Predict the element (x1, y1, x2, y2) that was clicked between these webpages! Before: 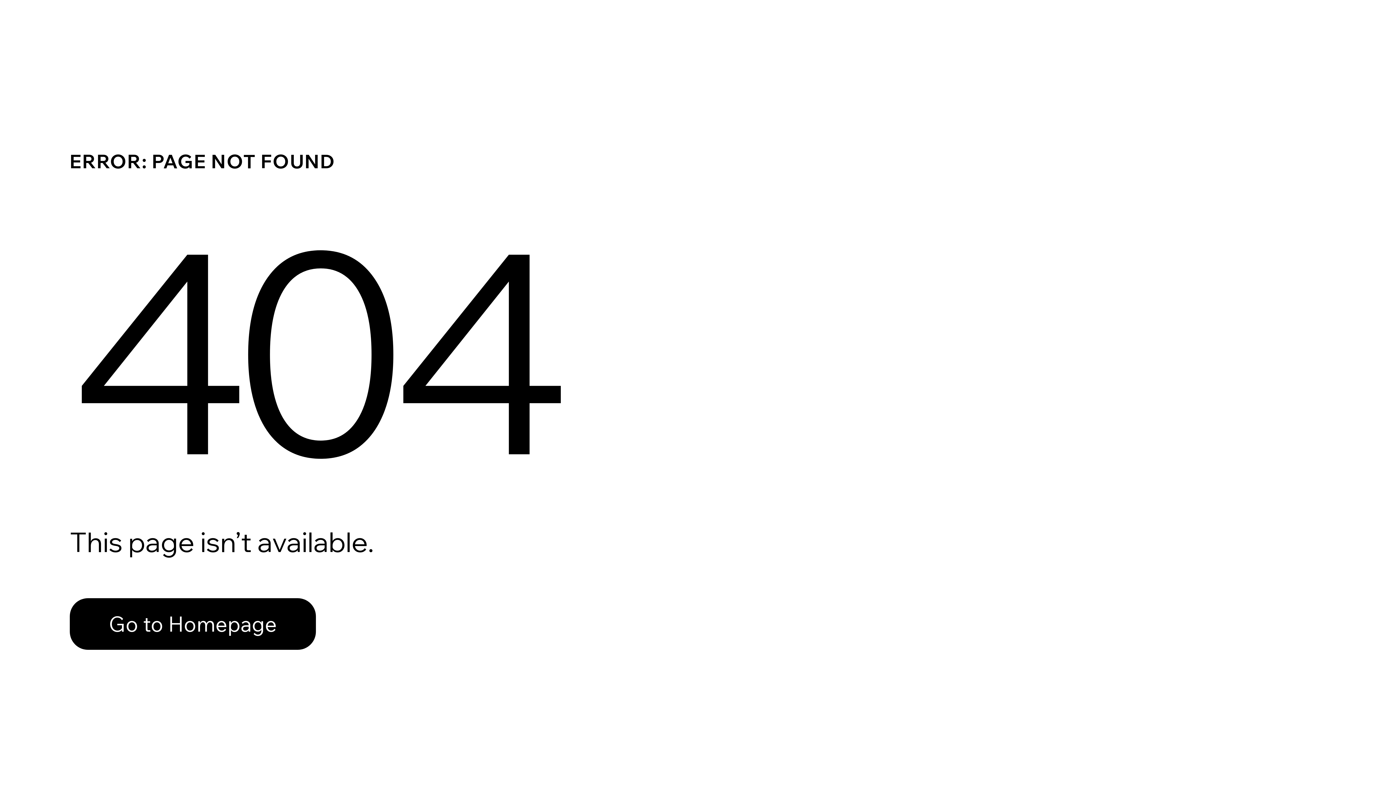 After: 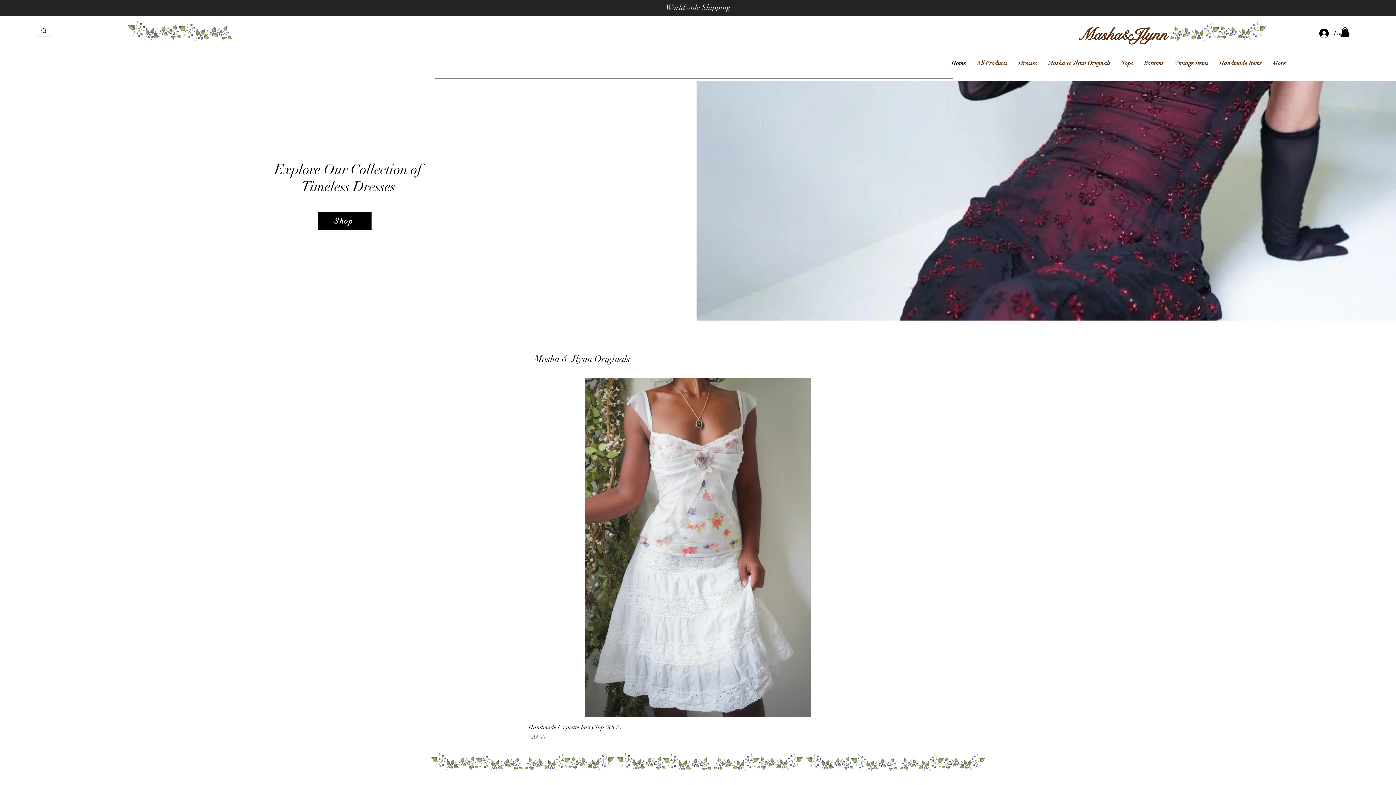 Action: bbox: (69, 598, 316, 650) label: Go to Homepage